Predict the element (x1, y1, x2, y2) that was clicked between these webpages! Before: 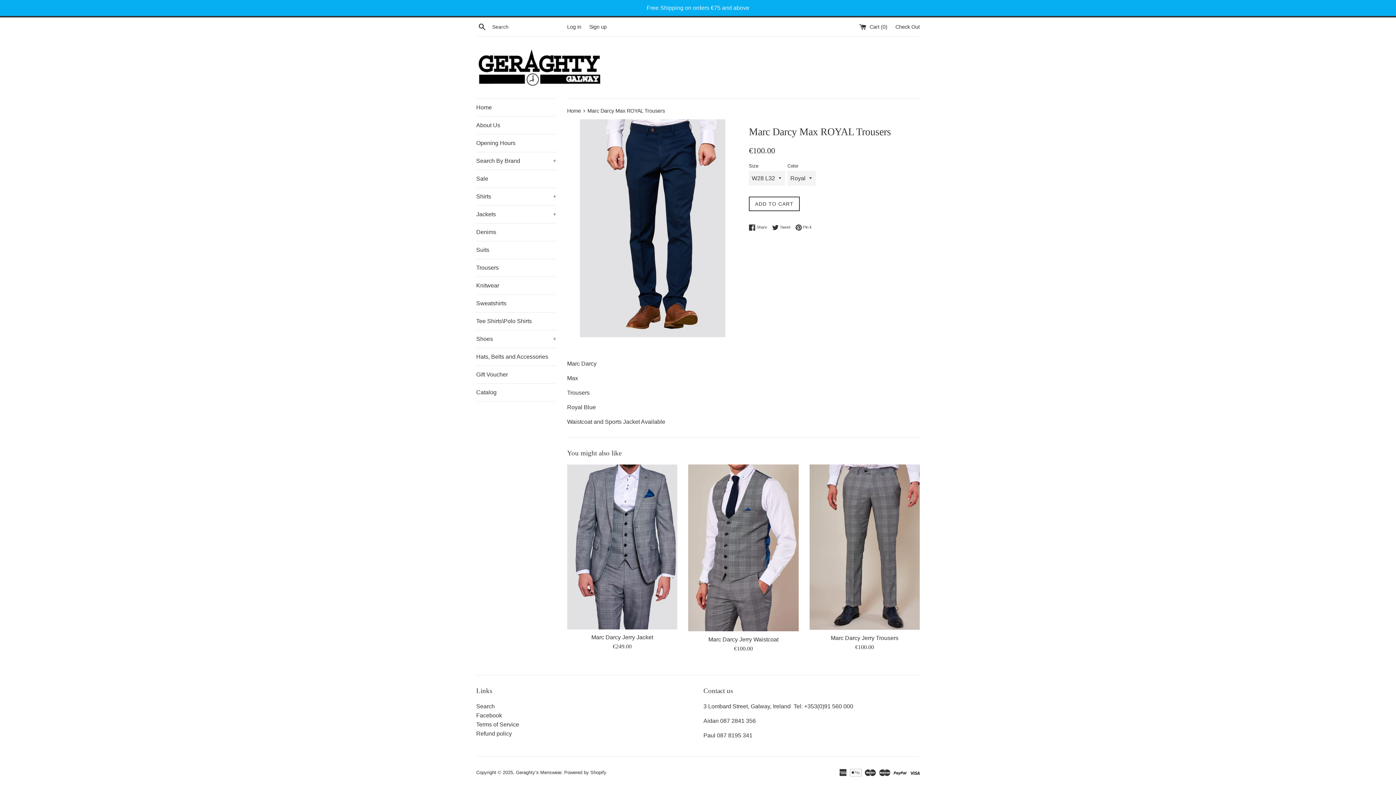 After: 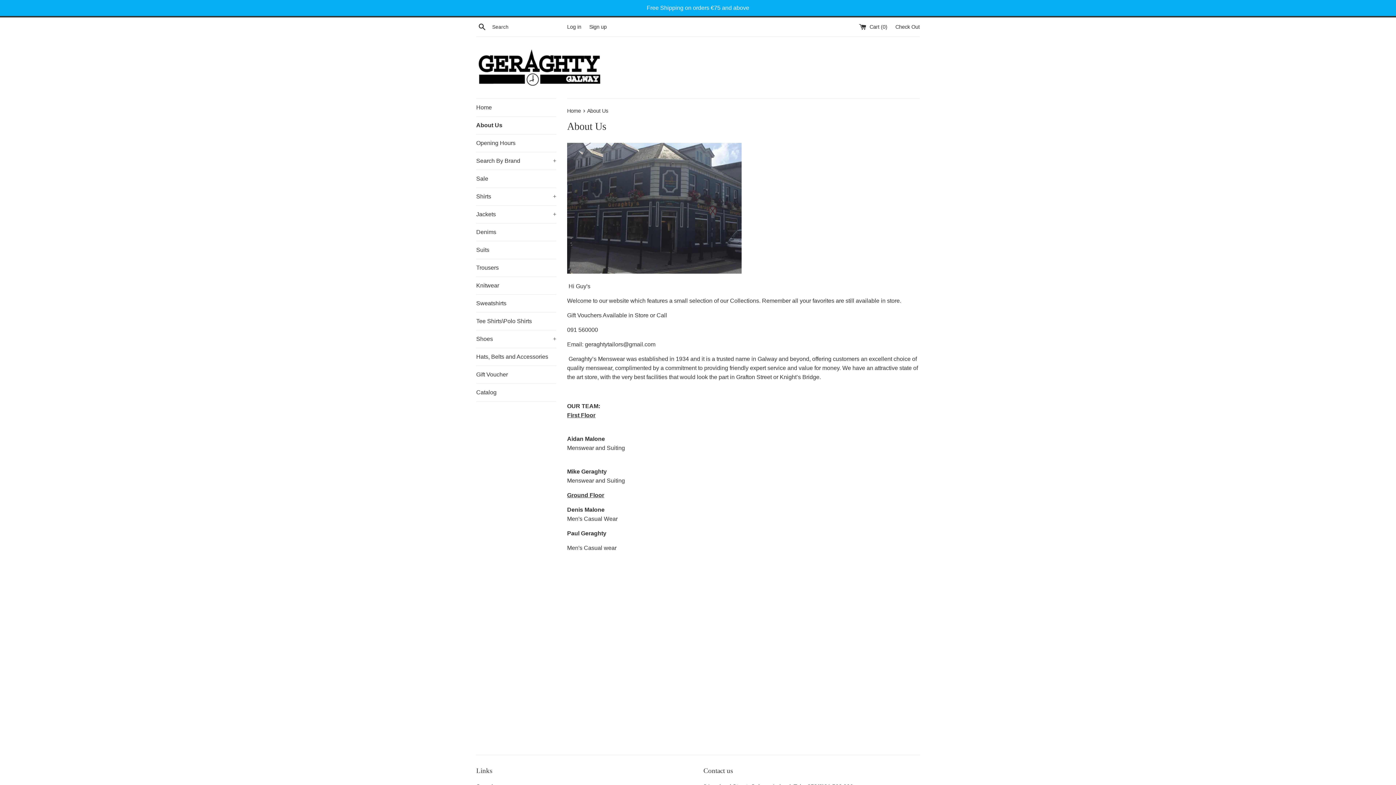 Action: bbox: (476, 116, 556, 134) label: About Us